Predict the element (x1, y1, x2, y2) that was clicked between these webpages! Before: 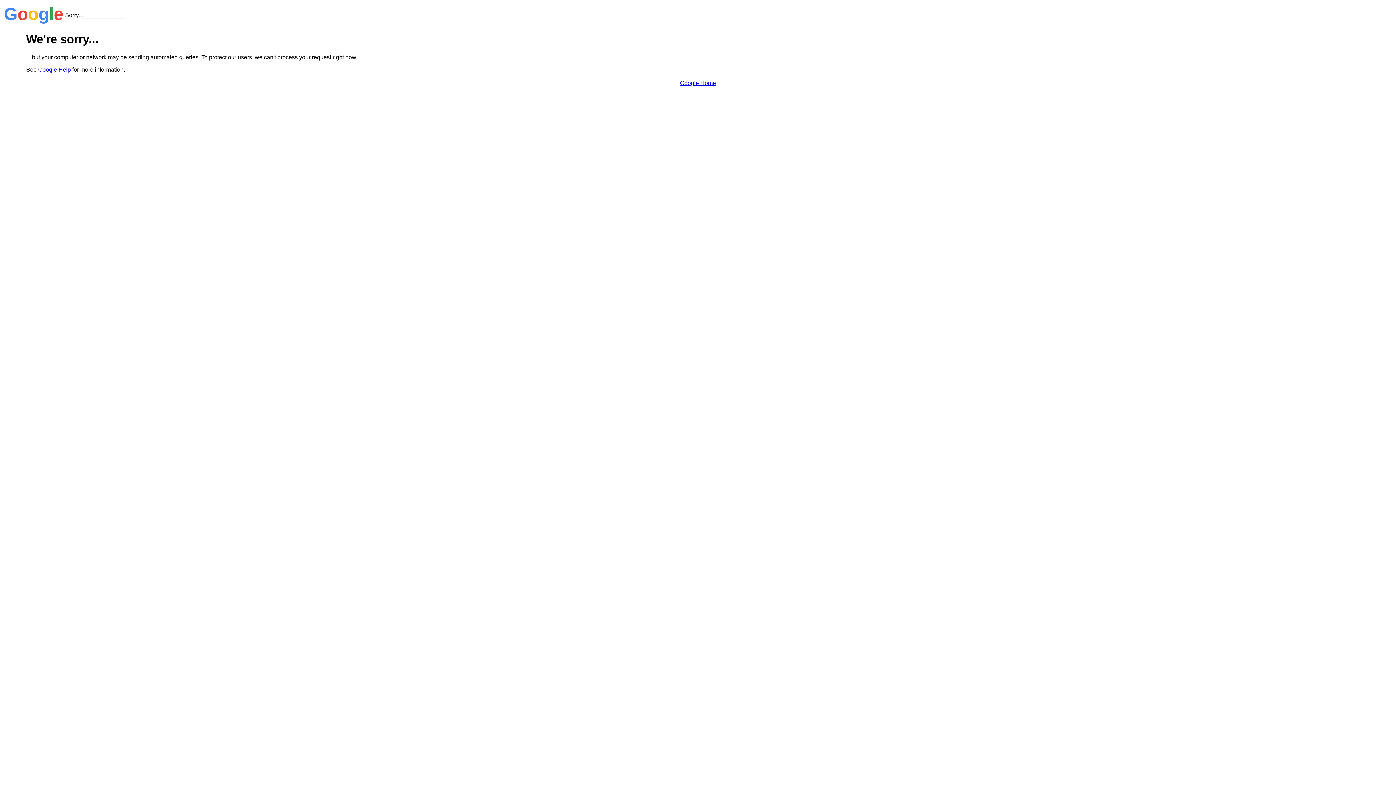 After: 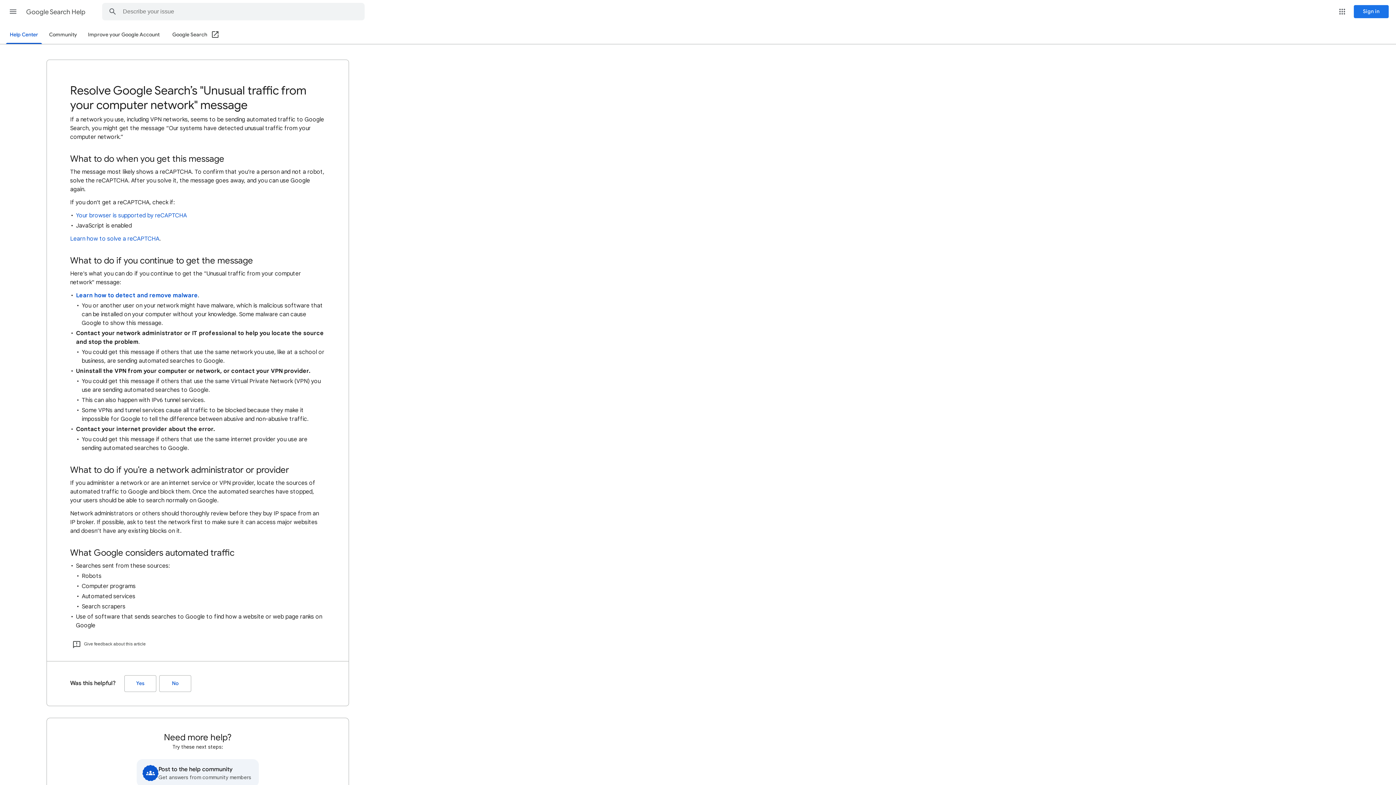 Action: label: Google Help bbox: (38, 66, 70, 72)